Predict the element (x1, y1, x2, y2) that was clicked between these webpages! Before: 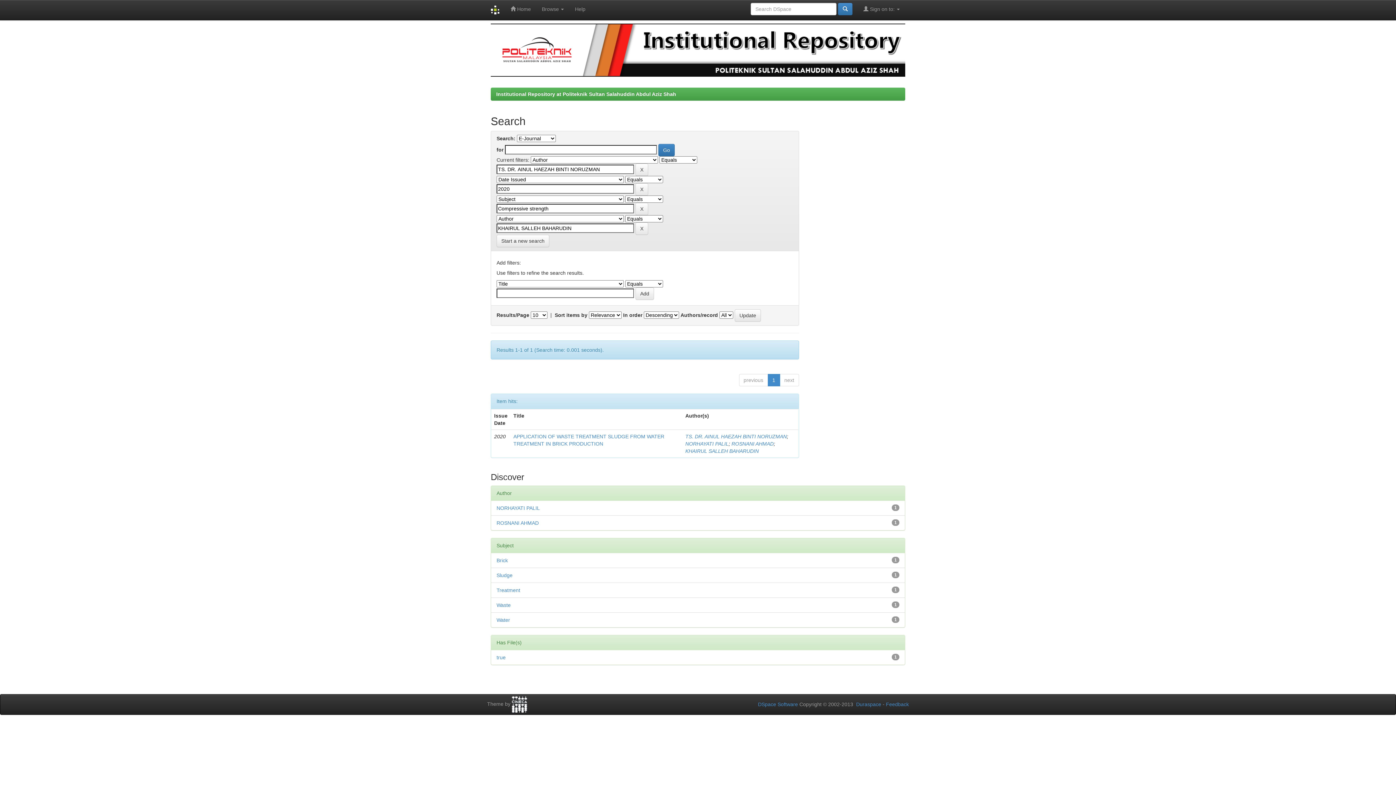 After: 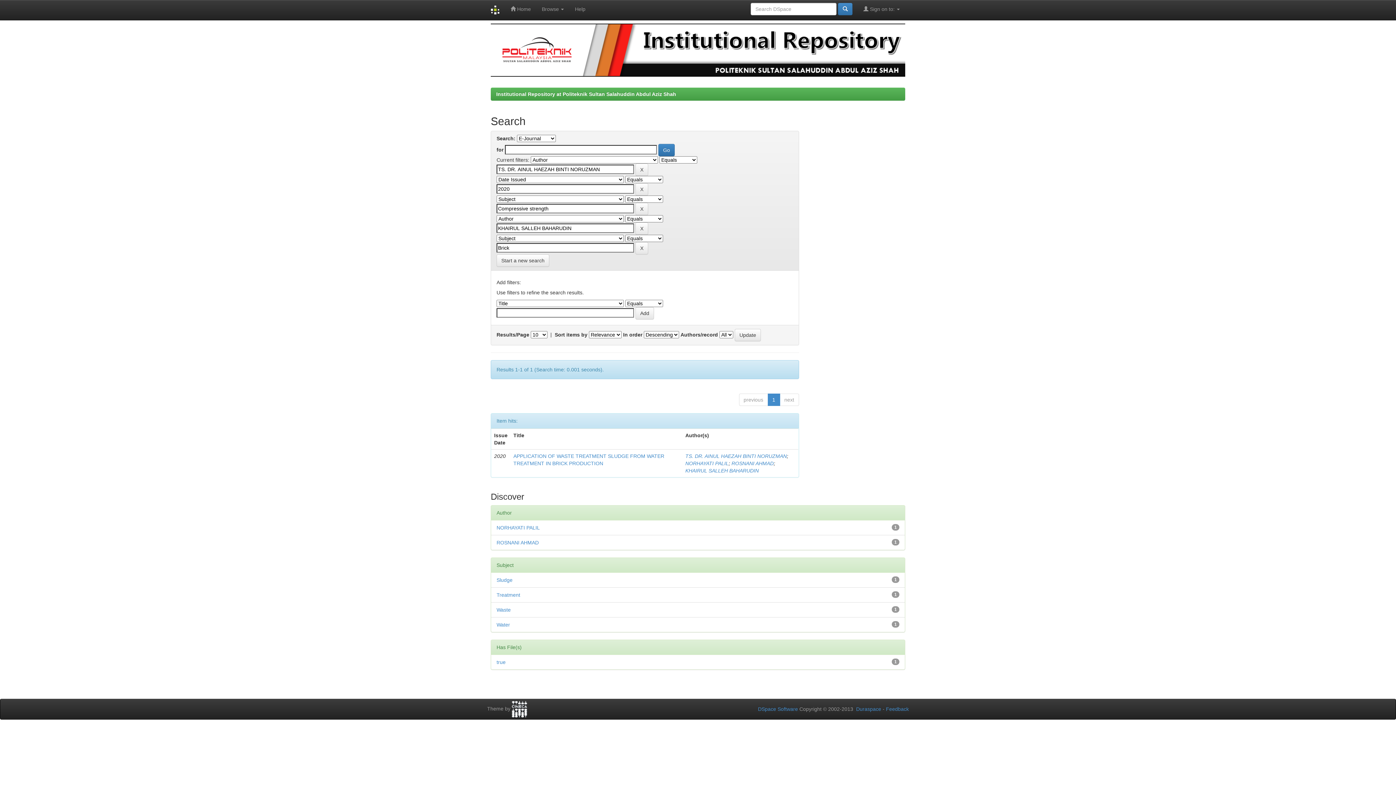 Action: bbox: (496, 557, 508, 563) label: Brick